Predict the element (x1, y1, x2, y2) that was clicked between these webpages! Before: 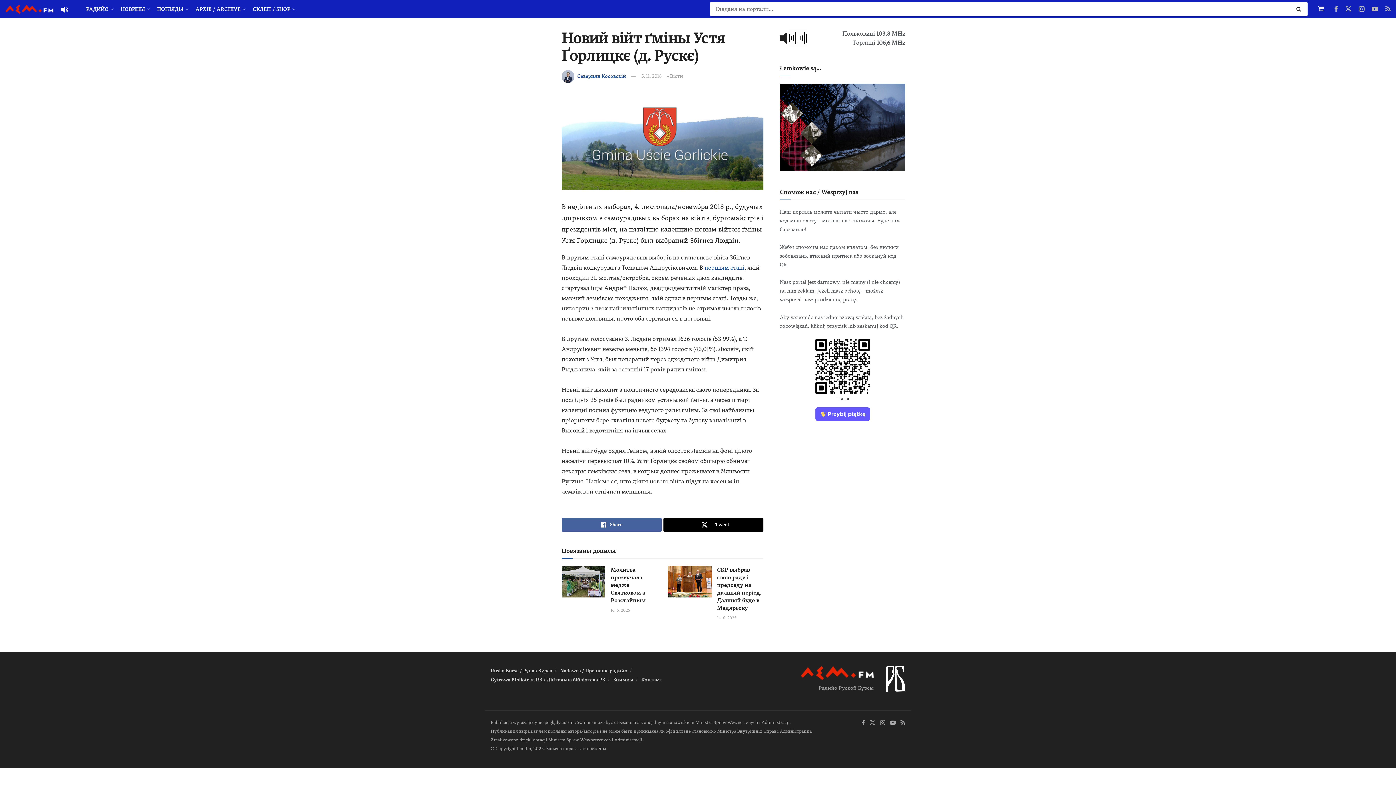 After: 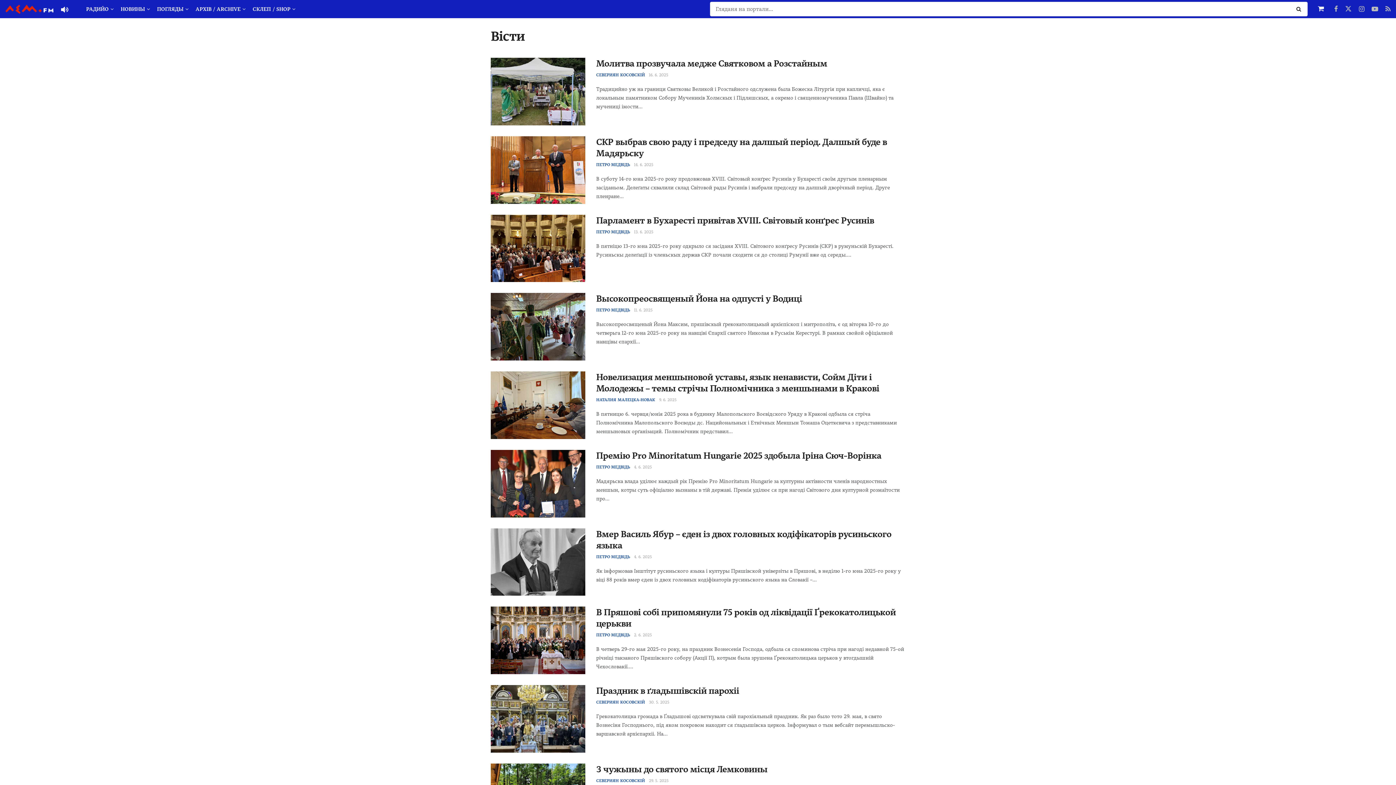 Action: label: Вісти bbox: (670, 73, 683, 78)